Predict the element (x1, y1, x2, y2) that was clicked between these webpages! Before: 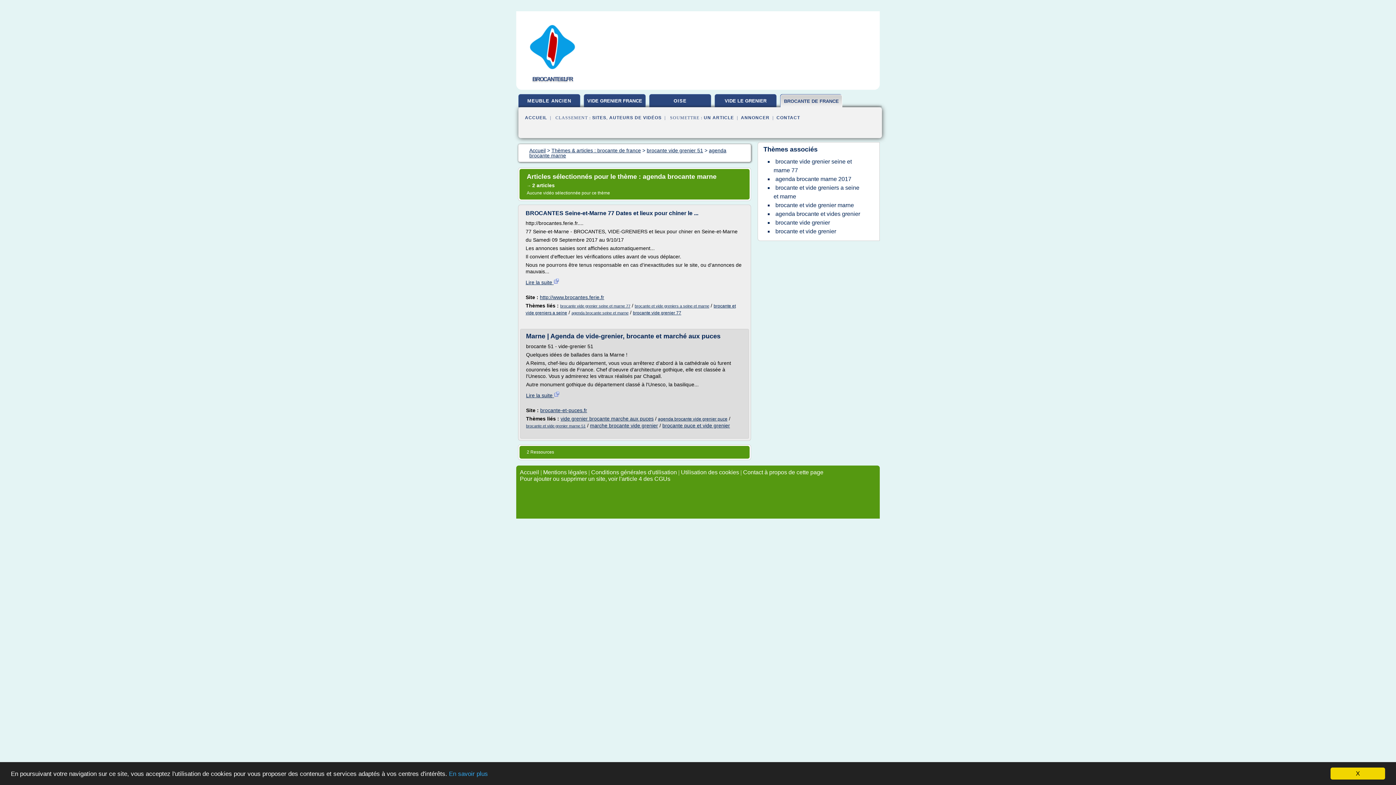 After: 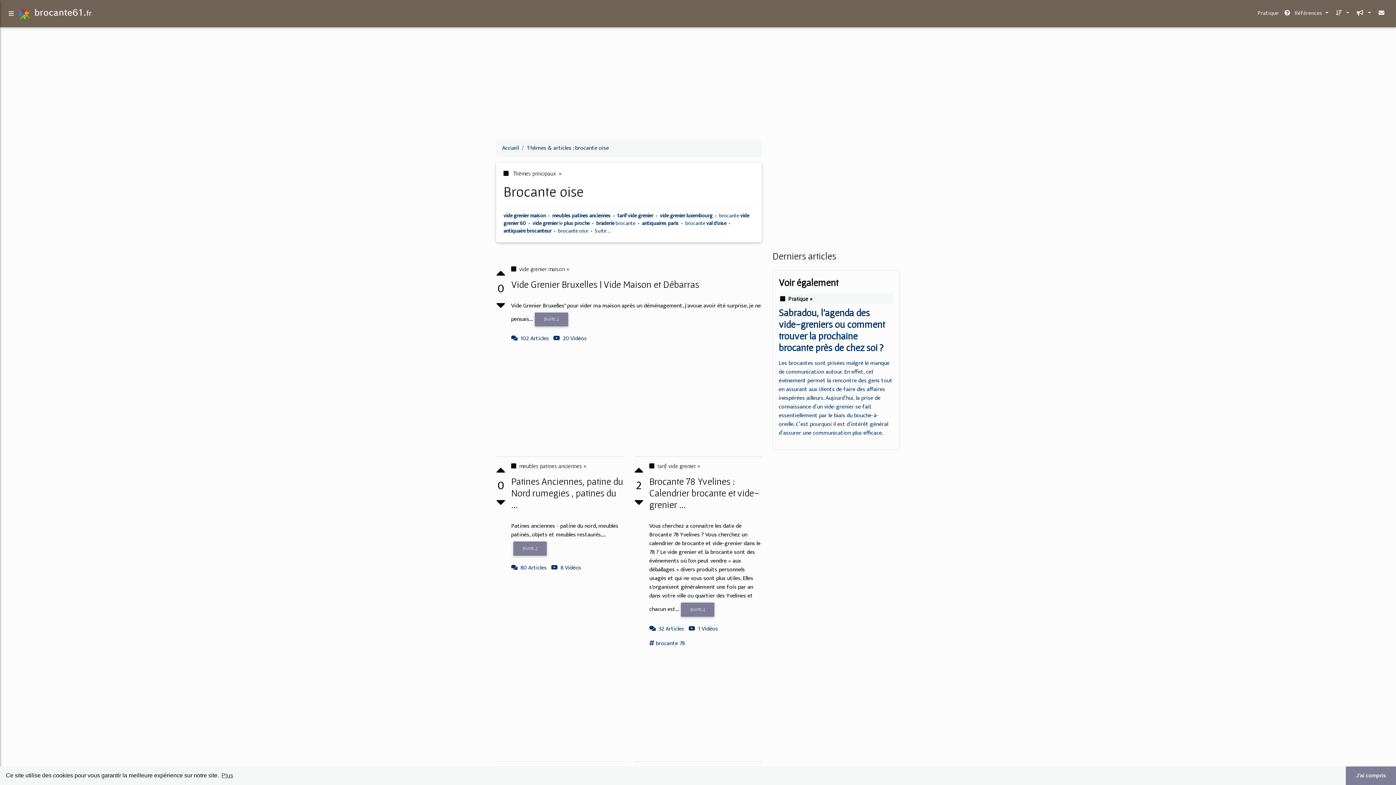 Action: label: OISE bbox: (649, 94, 710, 109)